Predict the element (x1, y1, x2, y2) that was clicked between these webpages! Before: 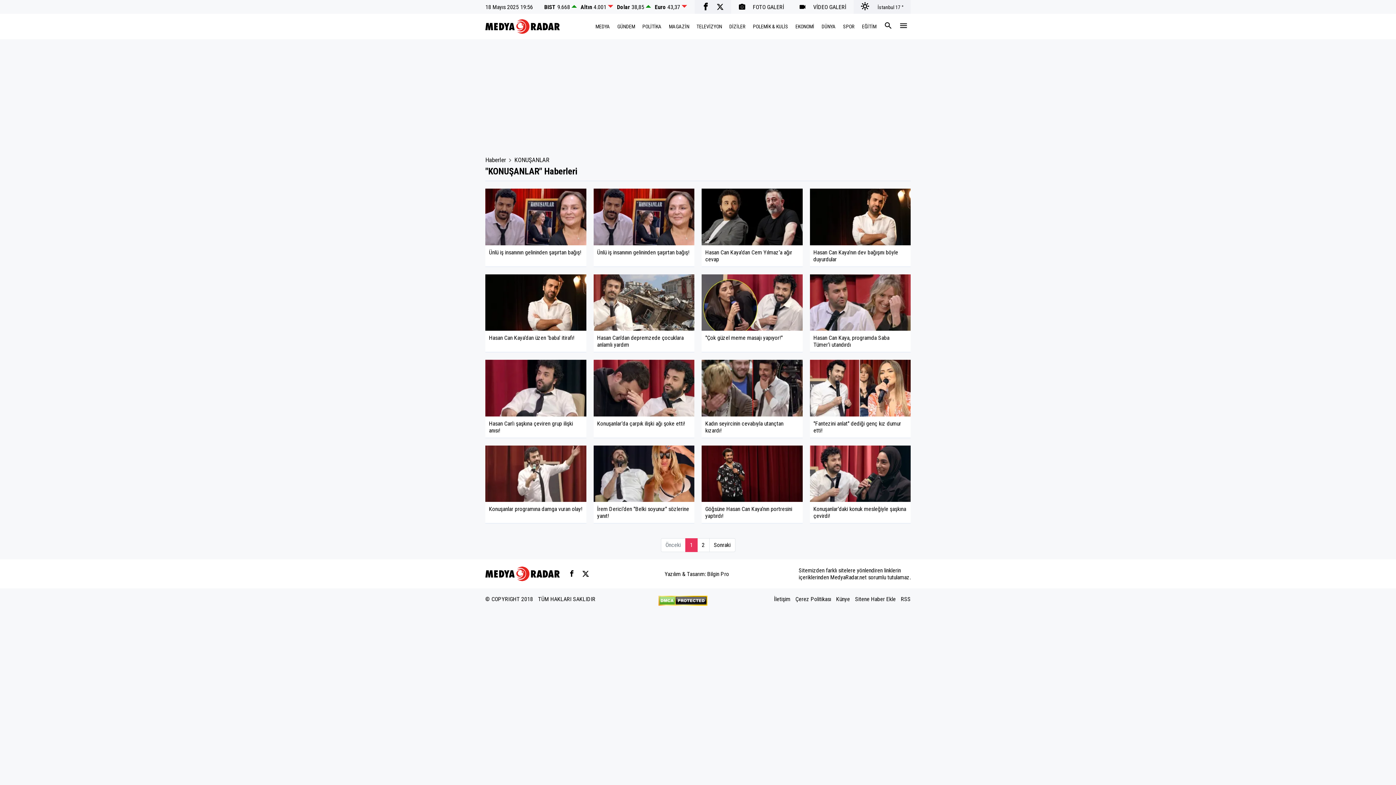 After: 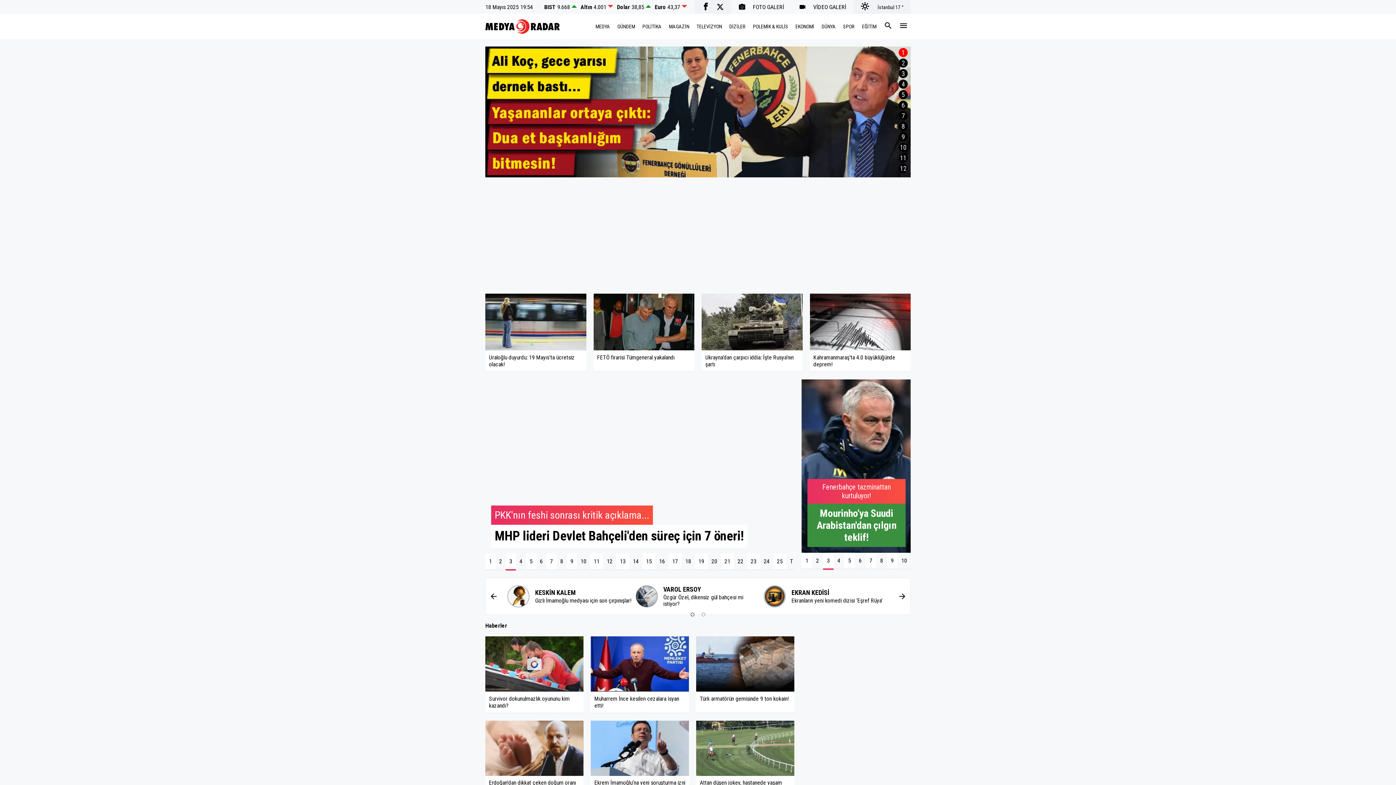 Action: bbox: (485, 155, 506, 164) label: Haberler